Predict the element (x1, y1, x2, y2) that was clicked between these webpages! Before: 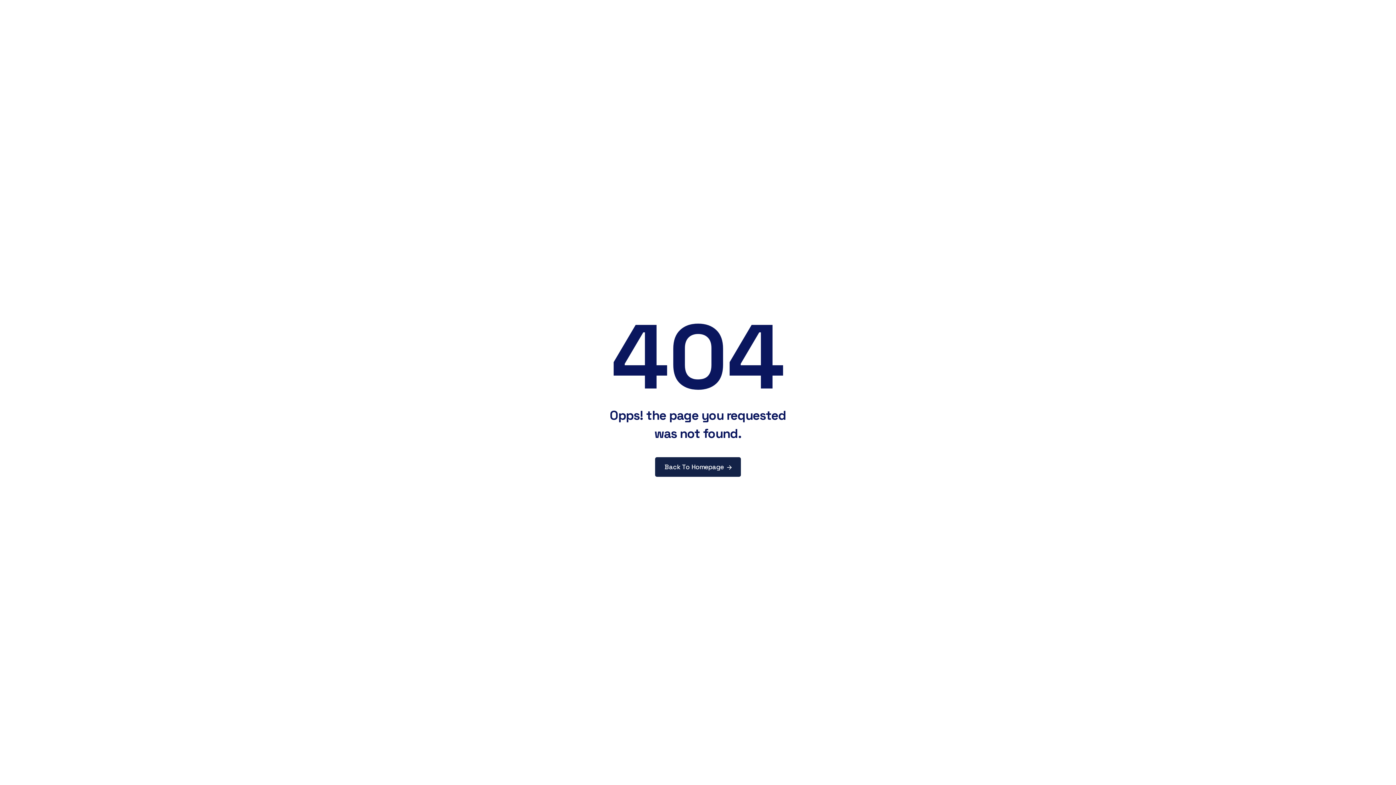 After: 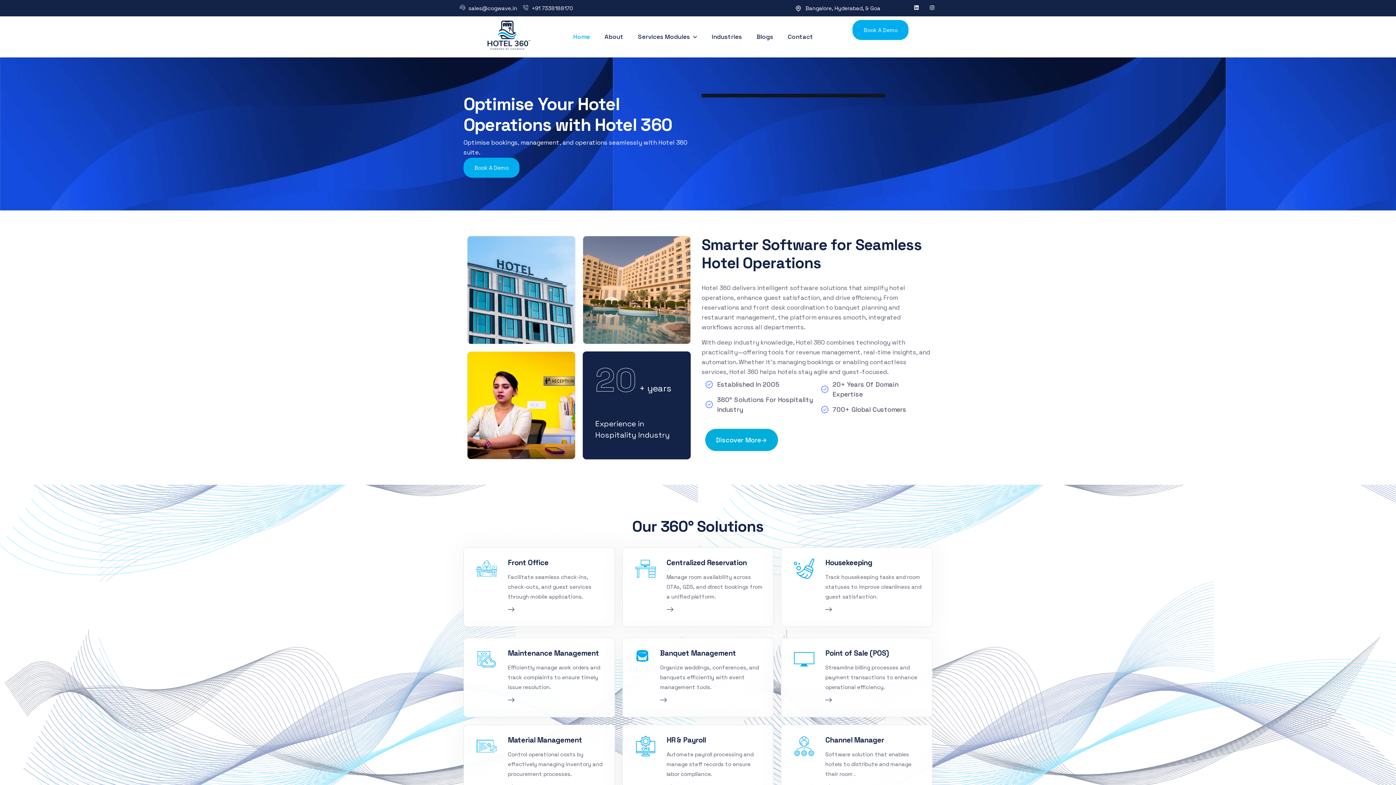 Action: label: Back To Homepage bbox: (655, 457, 741, 477)